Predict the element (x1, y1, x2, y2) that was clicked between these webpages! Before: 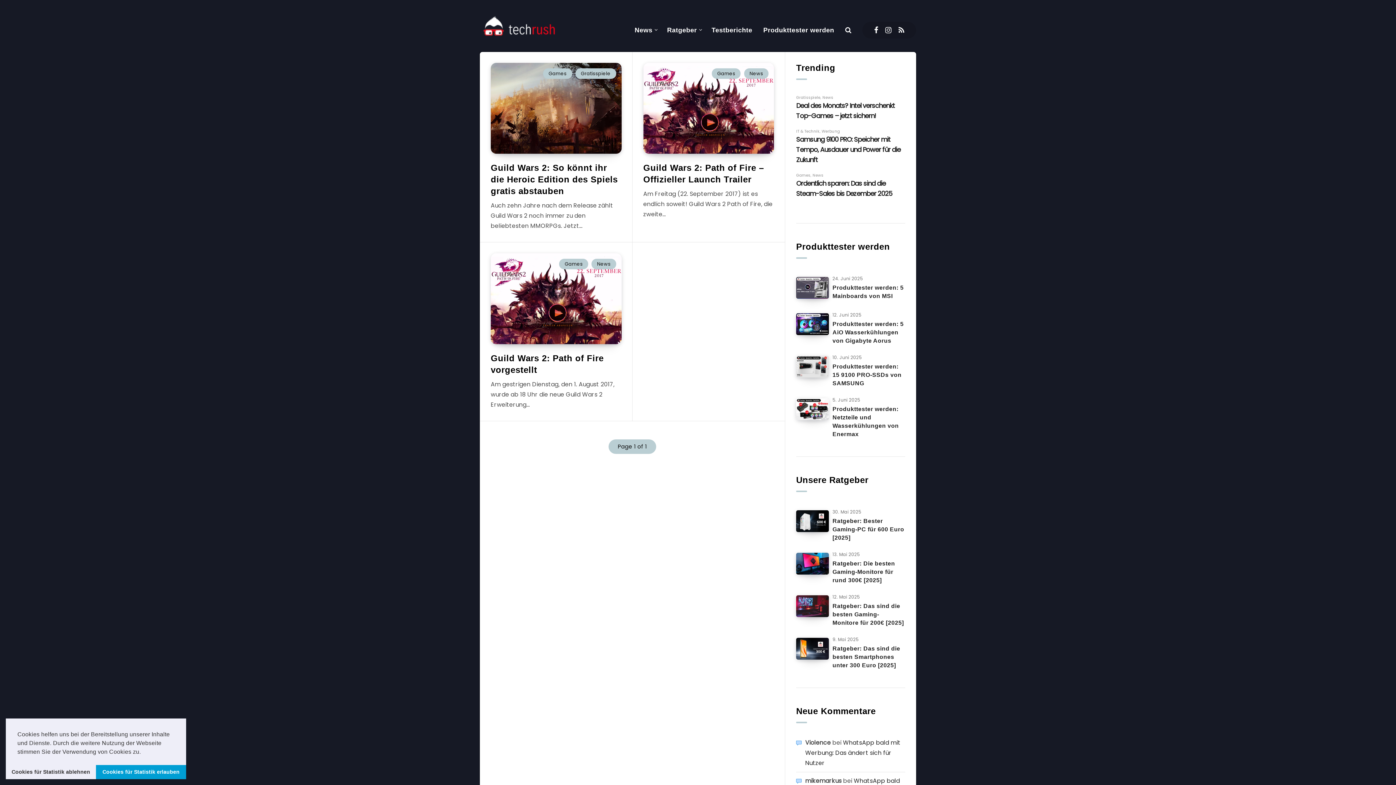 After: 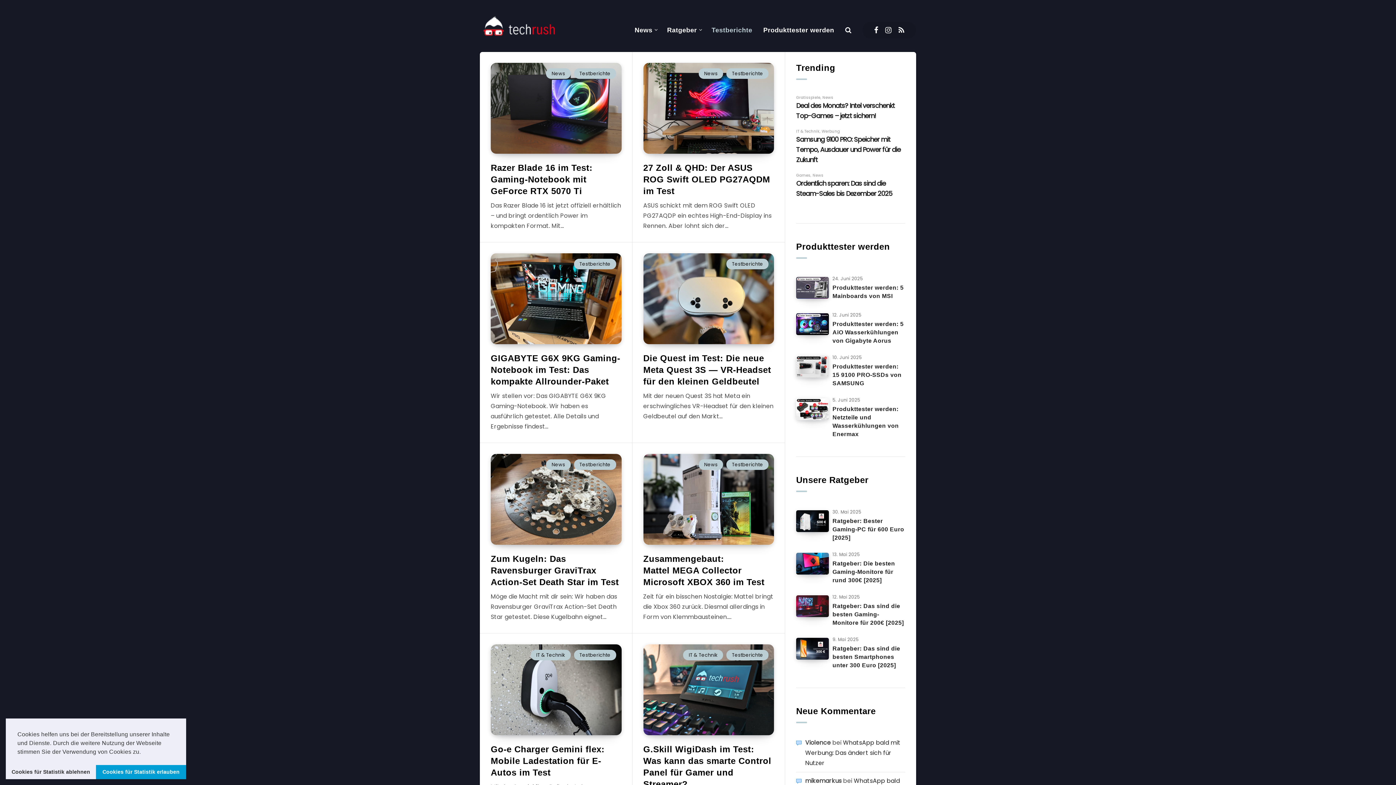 Action: bbox: (711, 25, 752, 34) label: Testberichte